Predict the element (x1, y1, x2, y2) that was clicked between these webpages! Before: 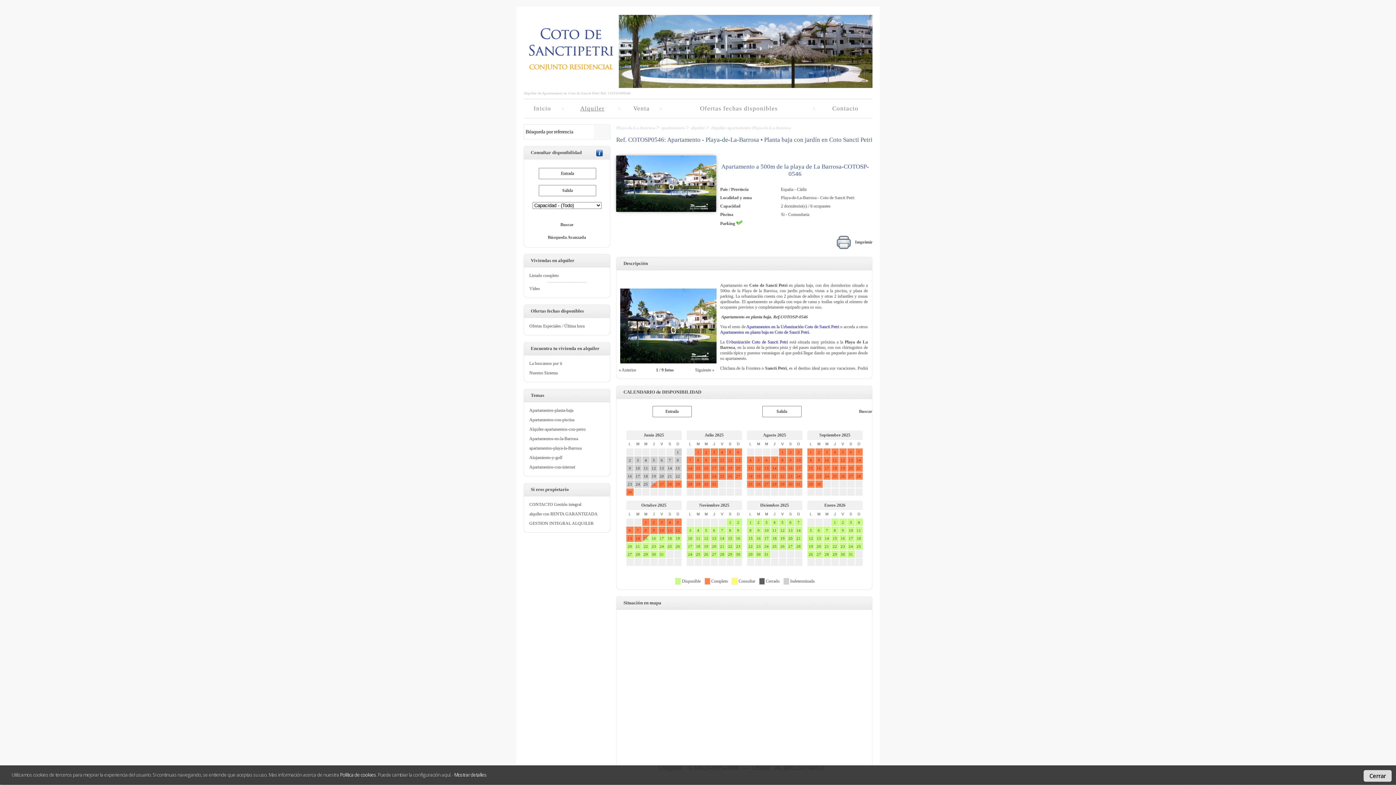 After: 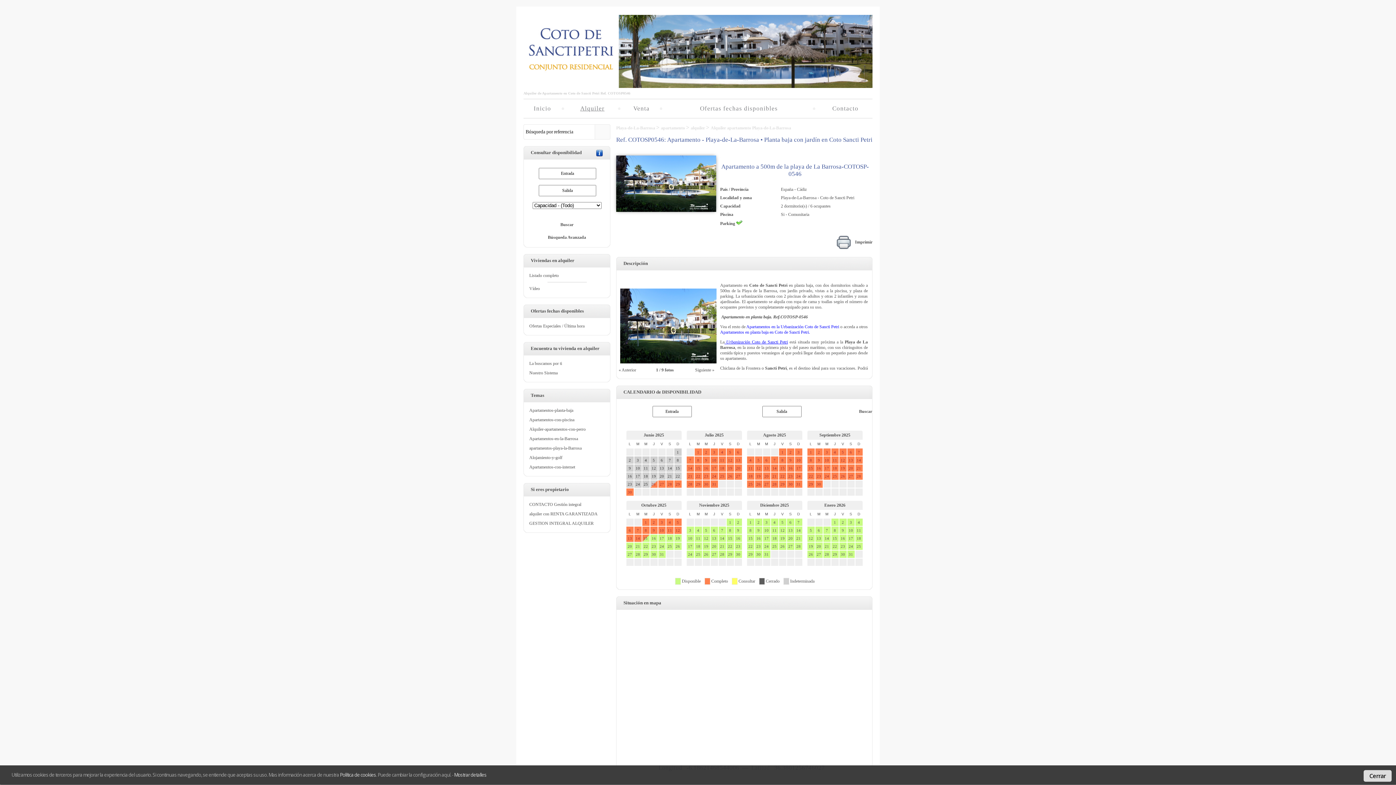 Action: label:  Urbanización Coto de Sancti Petri bbox: (724, 339, 788, 344)